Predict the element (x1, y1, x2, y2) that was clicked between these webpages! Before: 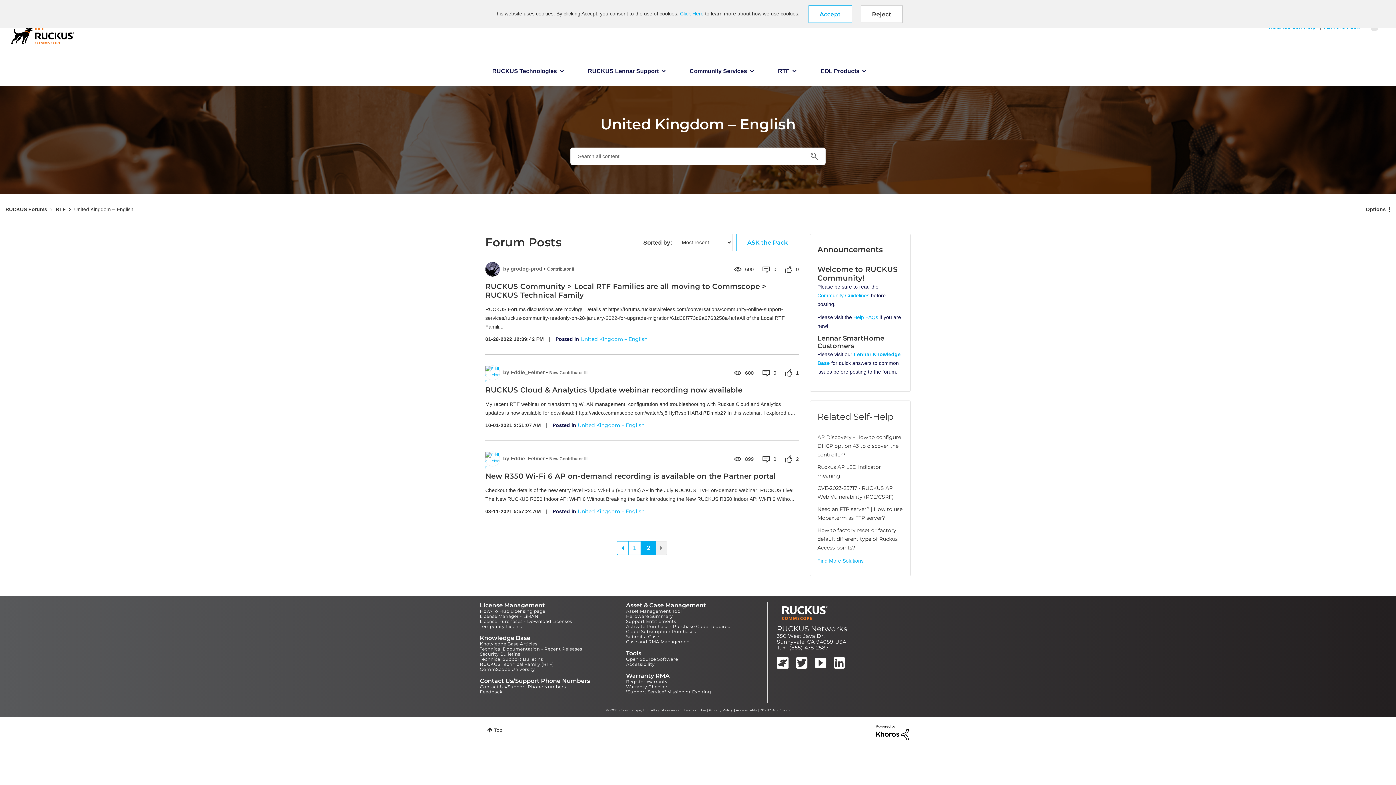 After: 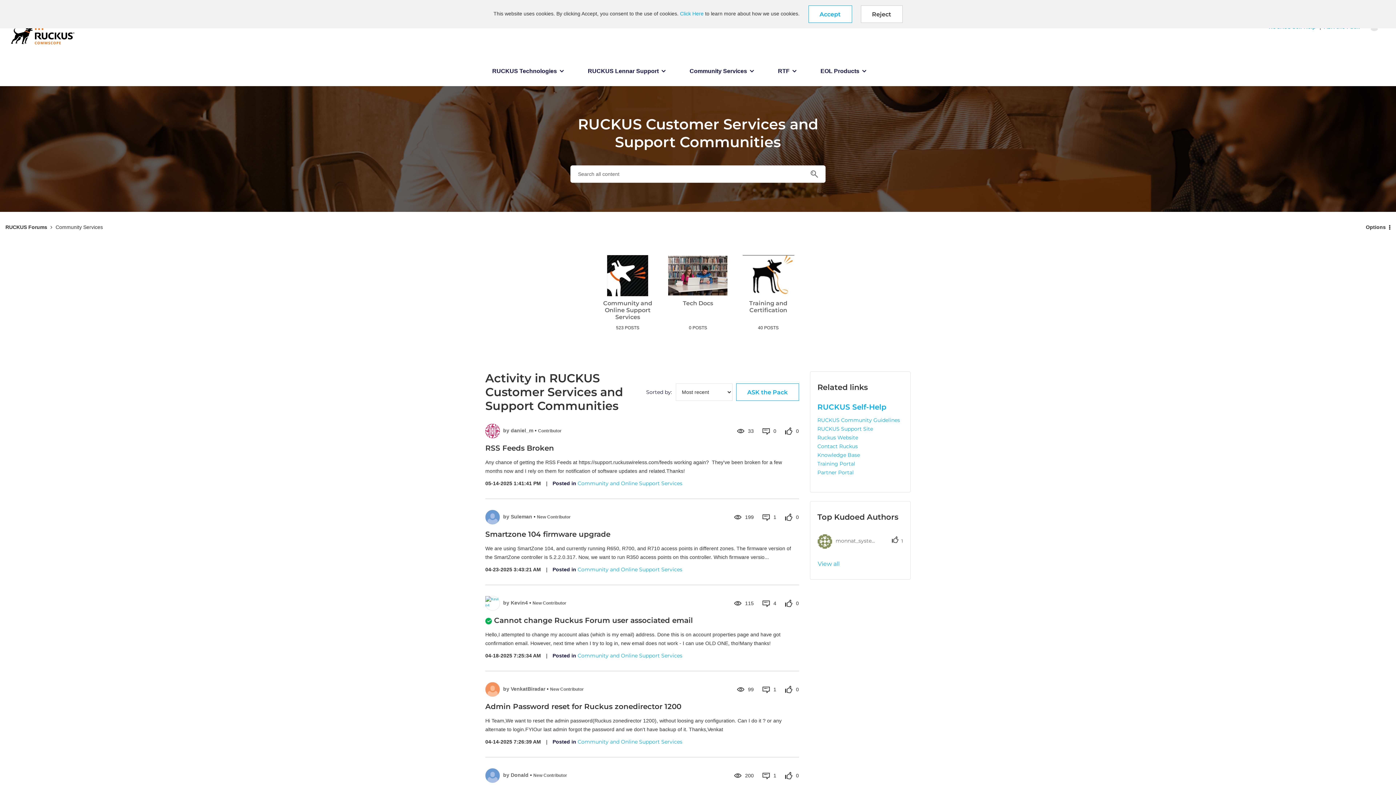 Action: label: Community Services bbox: (682, 60, 762, 86)